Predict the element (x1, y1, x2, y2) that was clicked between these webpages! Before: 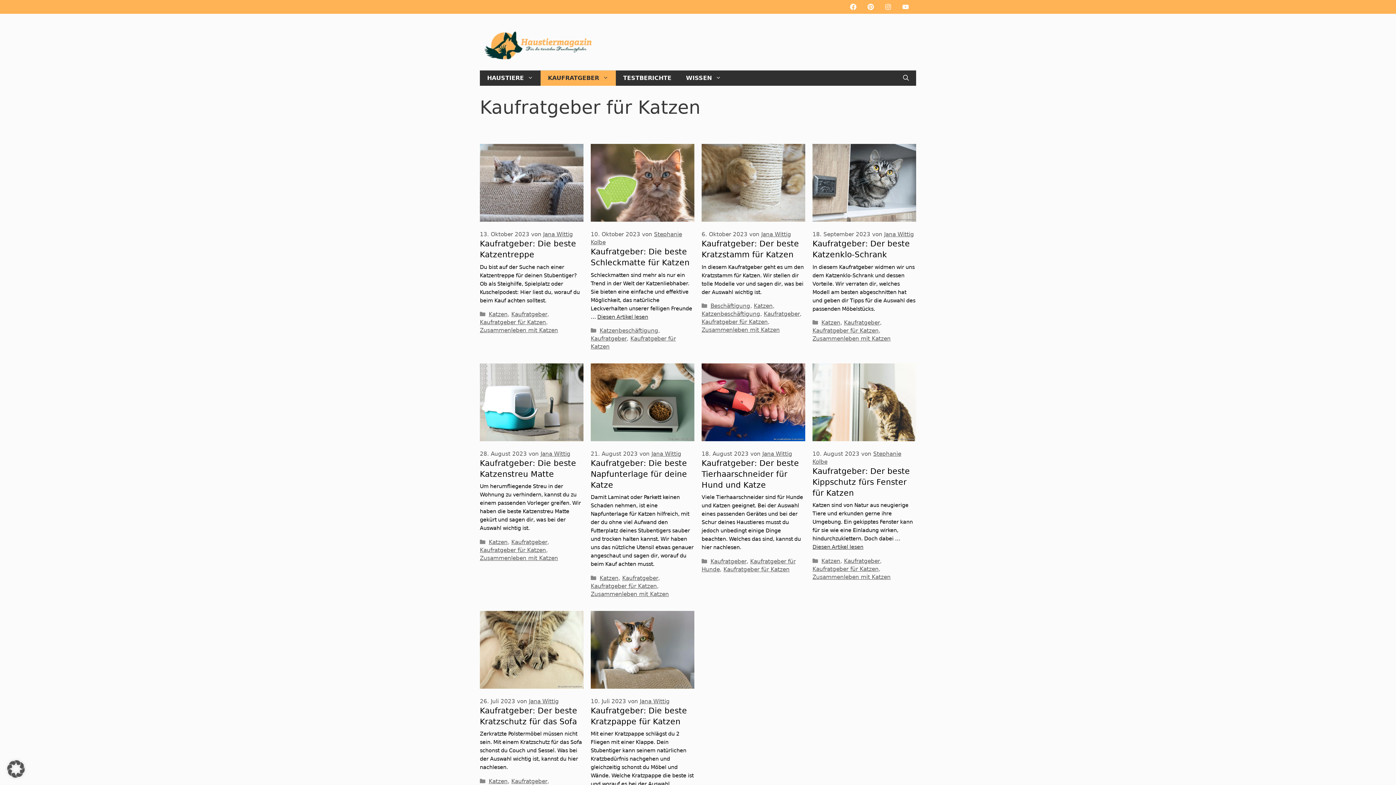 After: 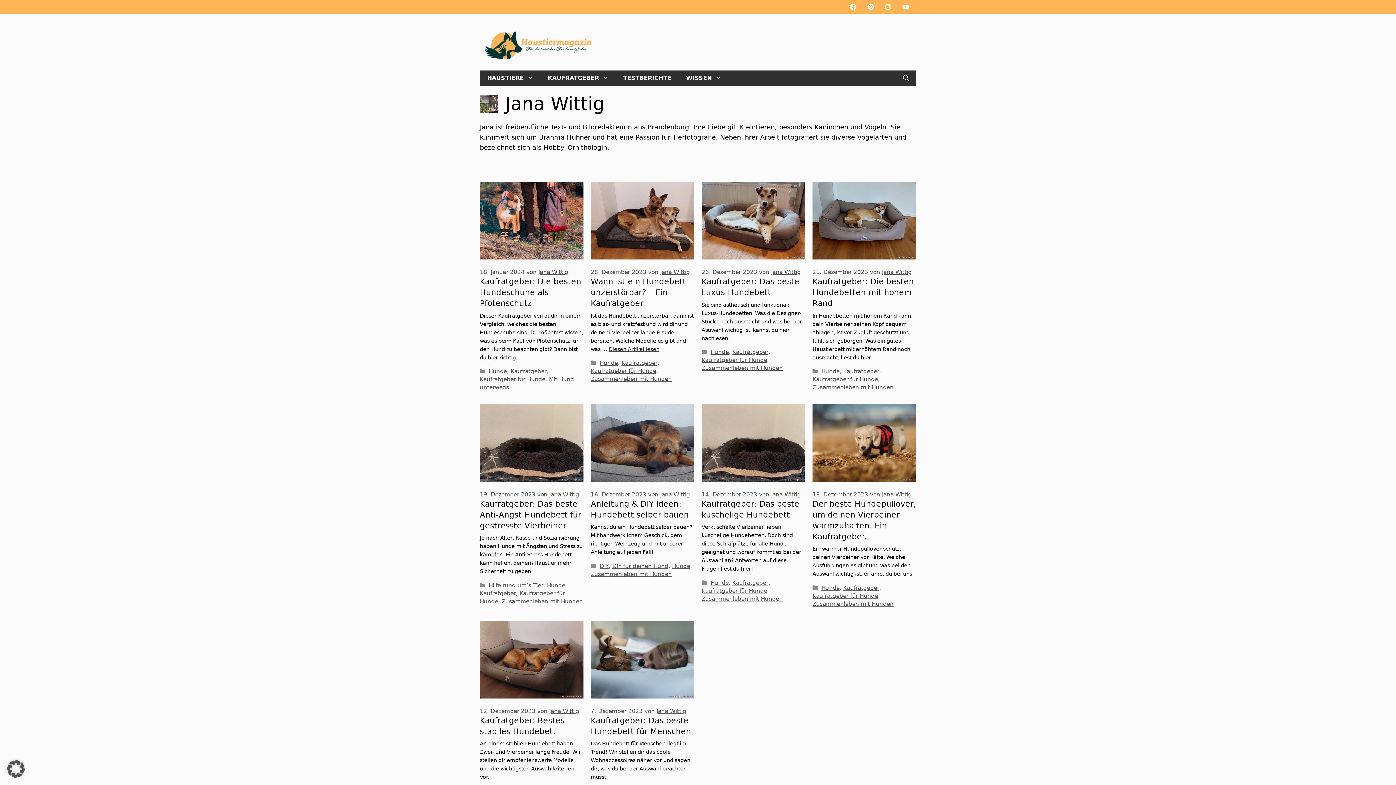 Action: label: Jana Wittig bbox: (529, 698, 558, 705)